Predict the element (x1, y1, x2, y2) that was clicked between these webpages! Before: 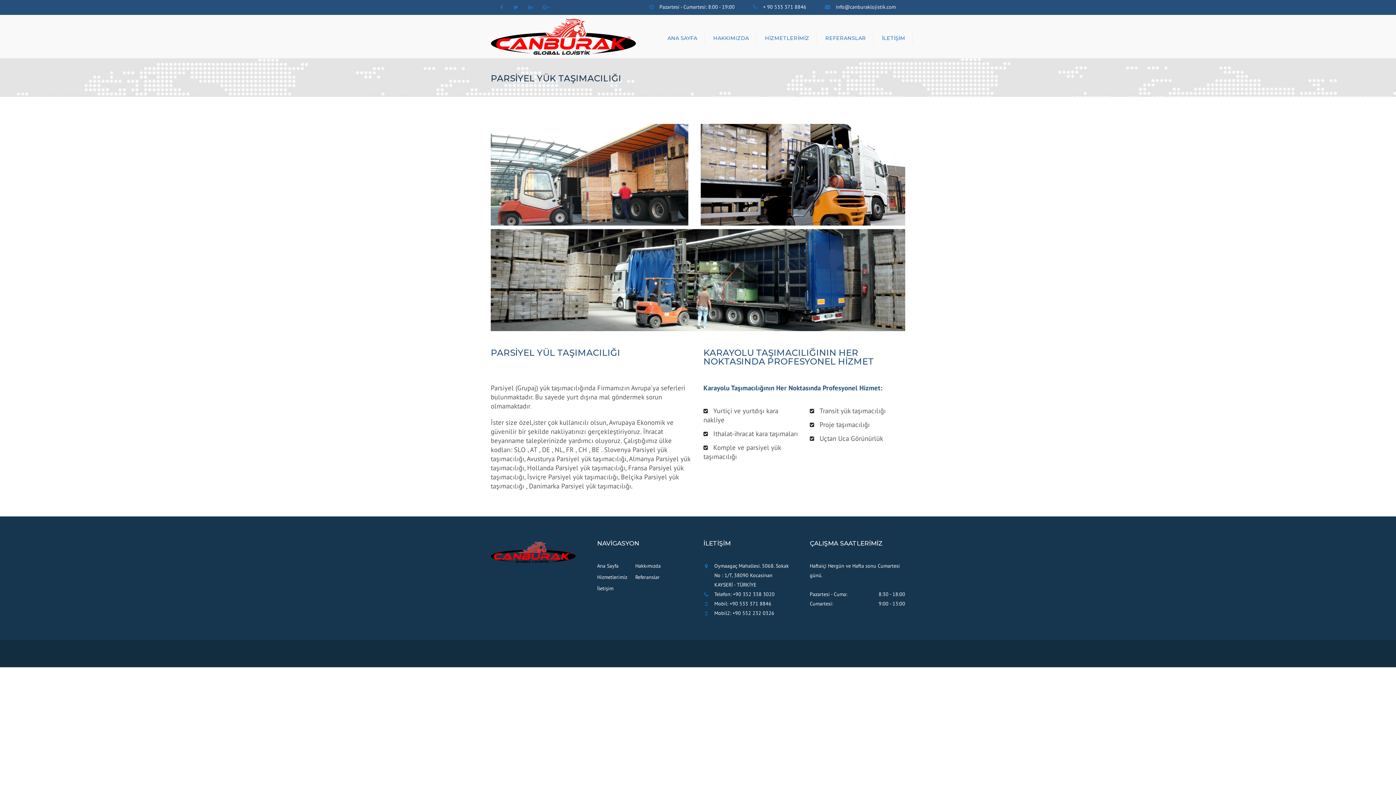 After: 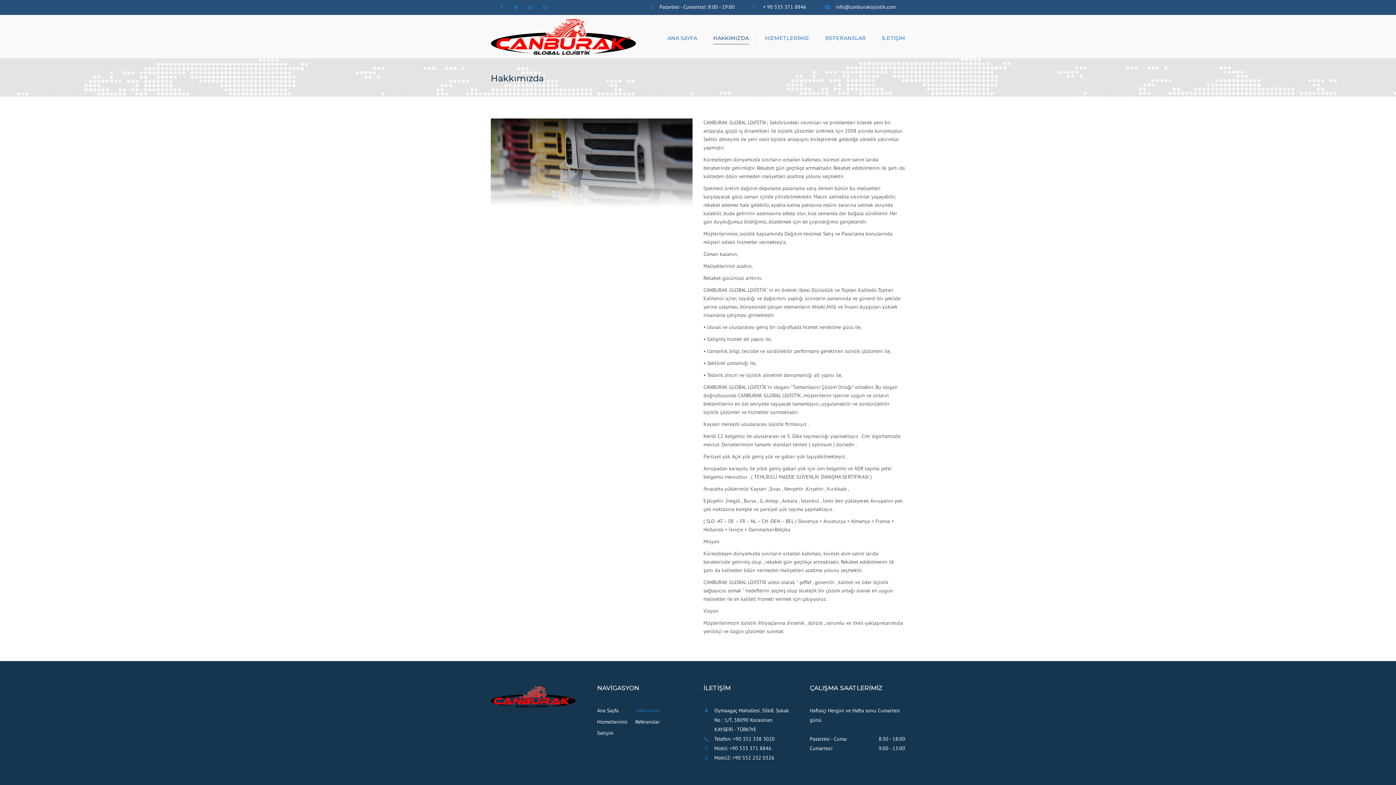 Action: bbox: (635, 561, 673, 570) label: Hakkımızda